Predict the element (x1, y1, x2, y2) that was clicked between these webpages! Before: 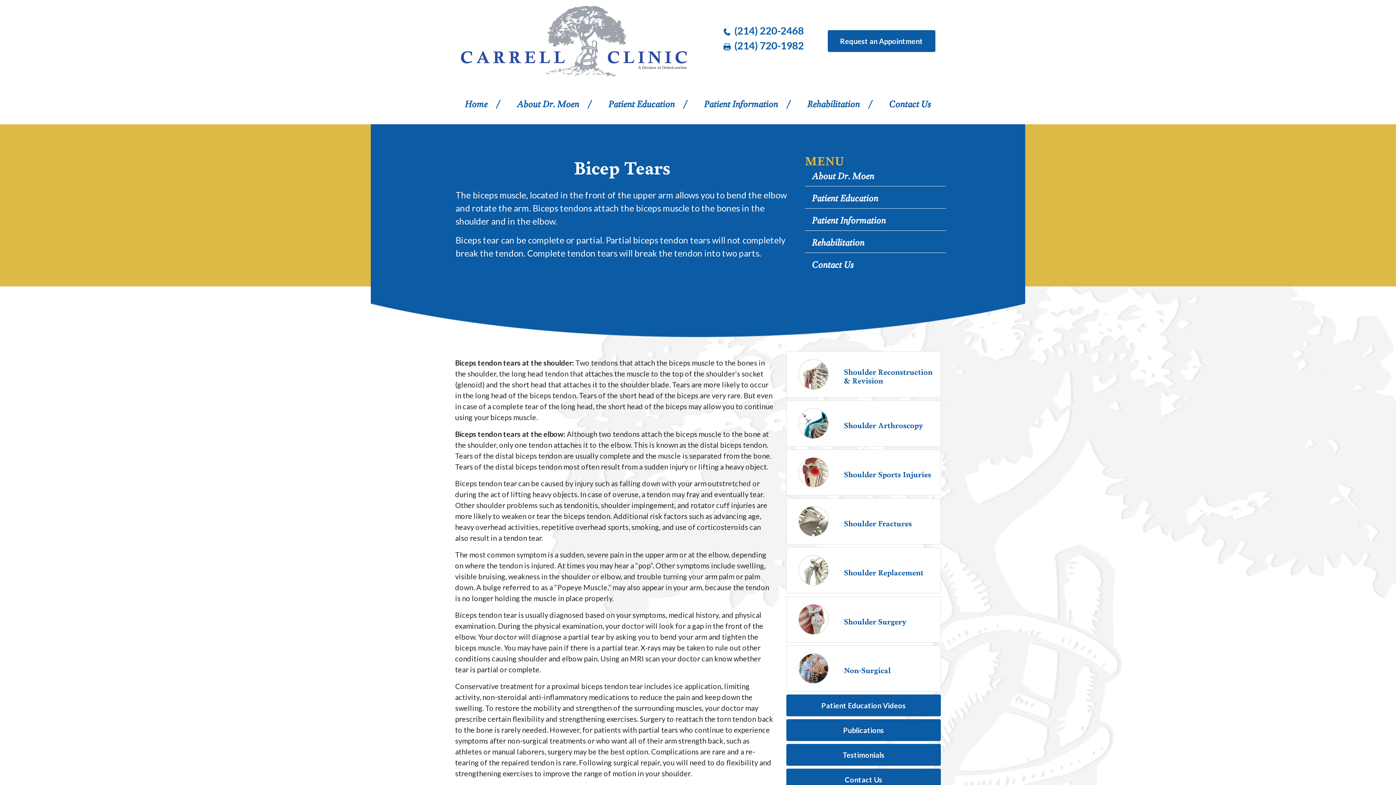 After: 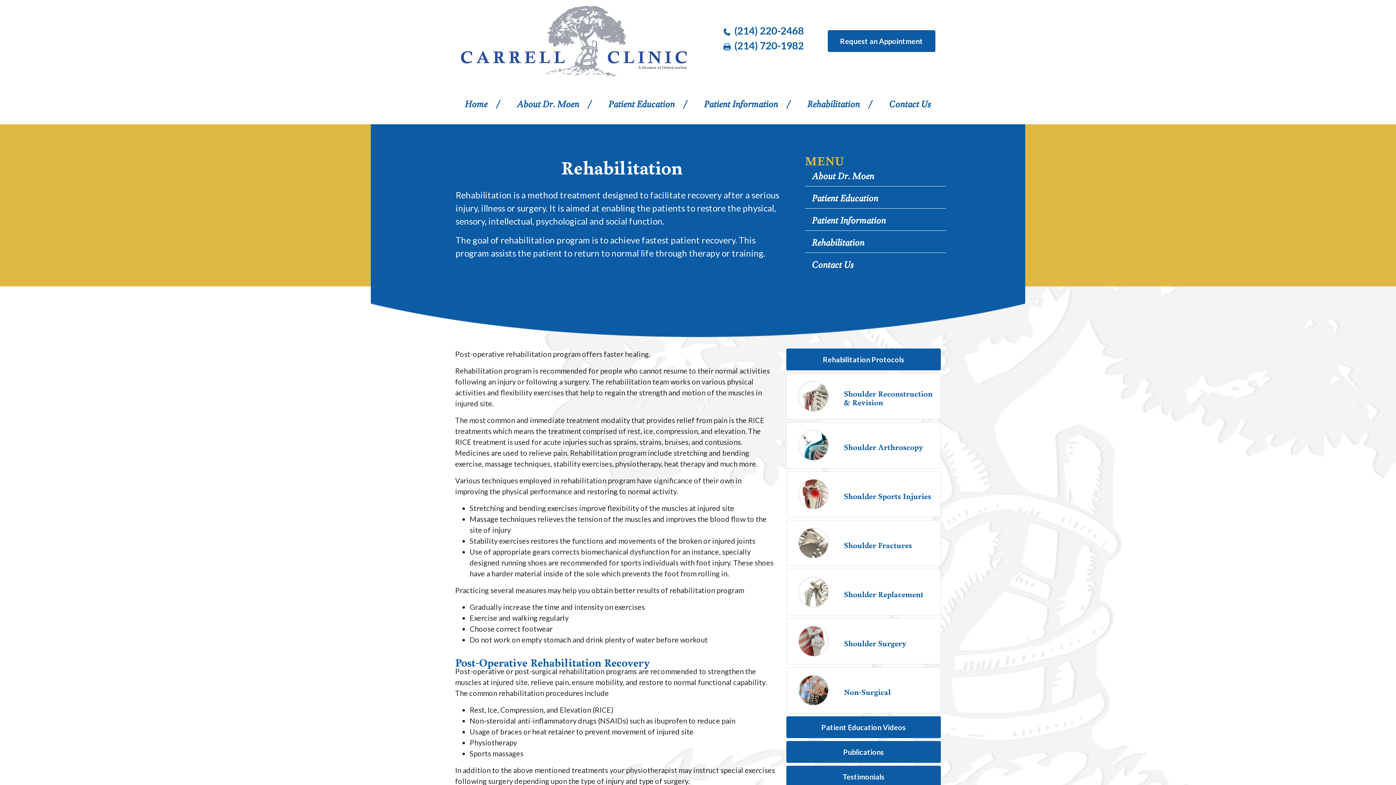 Action: label: Rehabilitation bbox: (804, 90, 874, 115)